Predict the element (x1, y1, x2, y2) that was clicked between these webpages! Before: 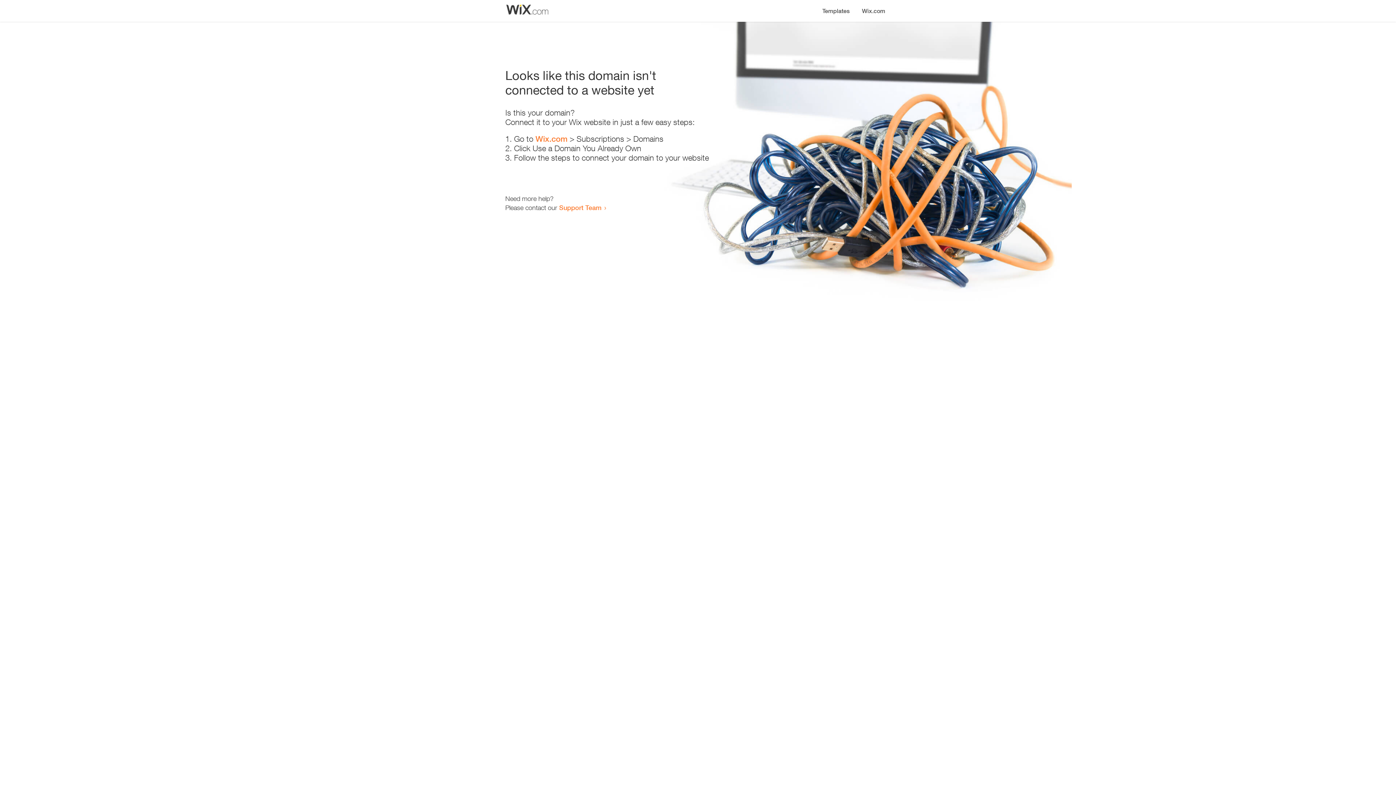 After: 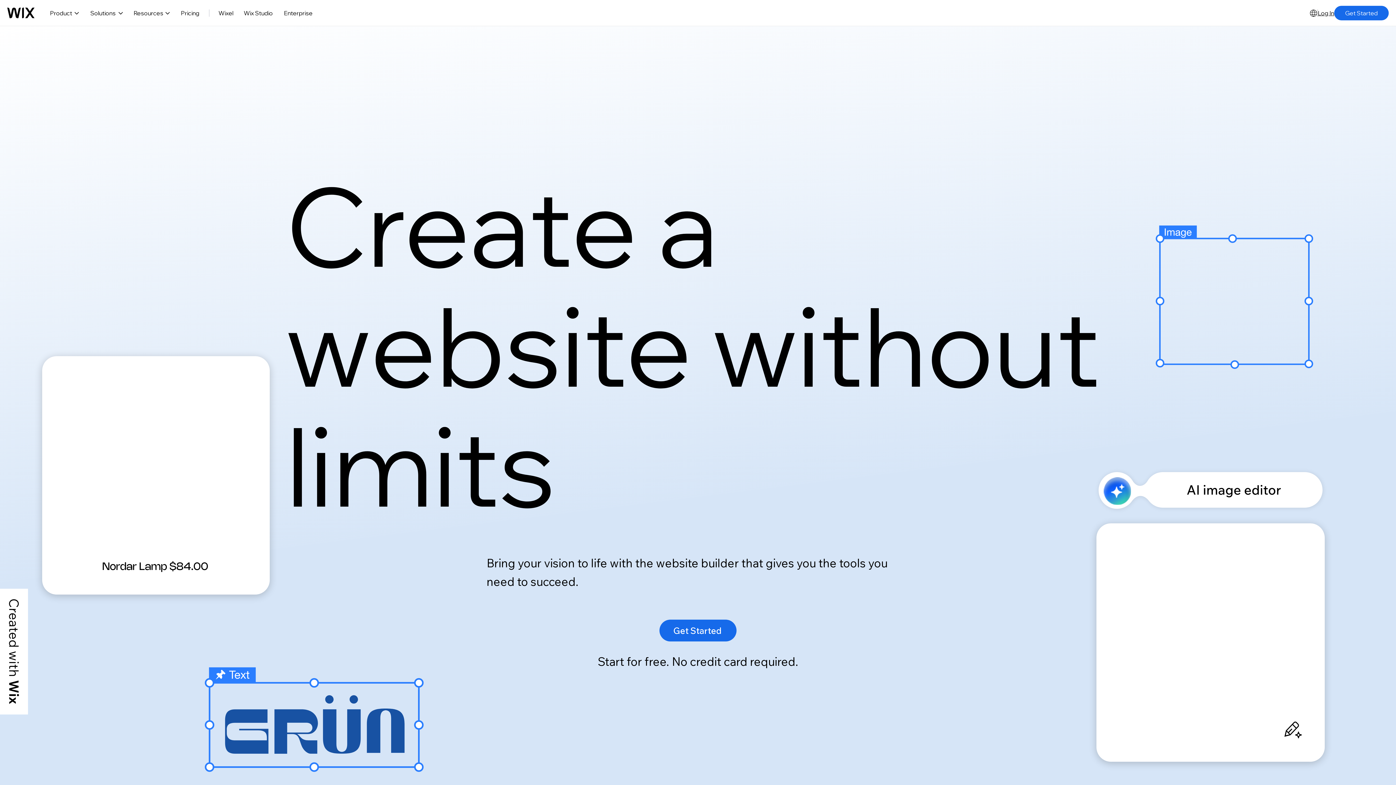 Action: bbox: (856, 0, 890, 14) label: Wix.com